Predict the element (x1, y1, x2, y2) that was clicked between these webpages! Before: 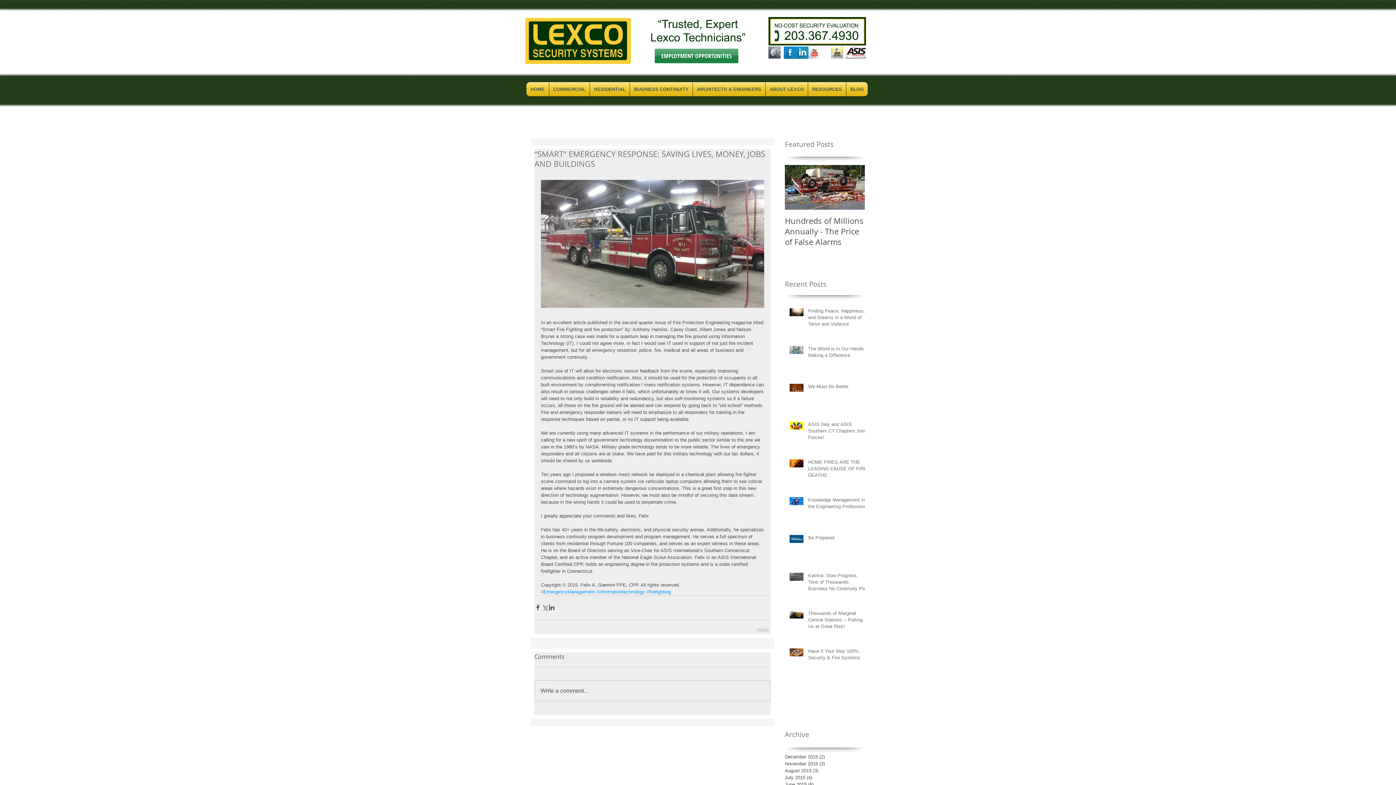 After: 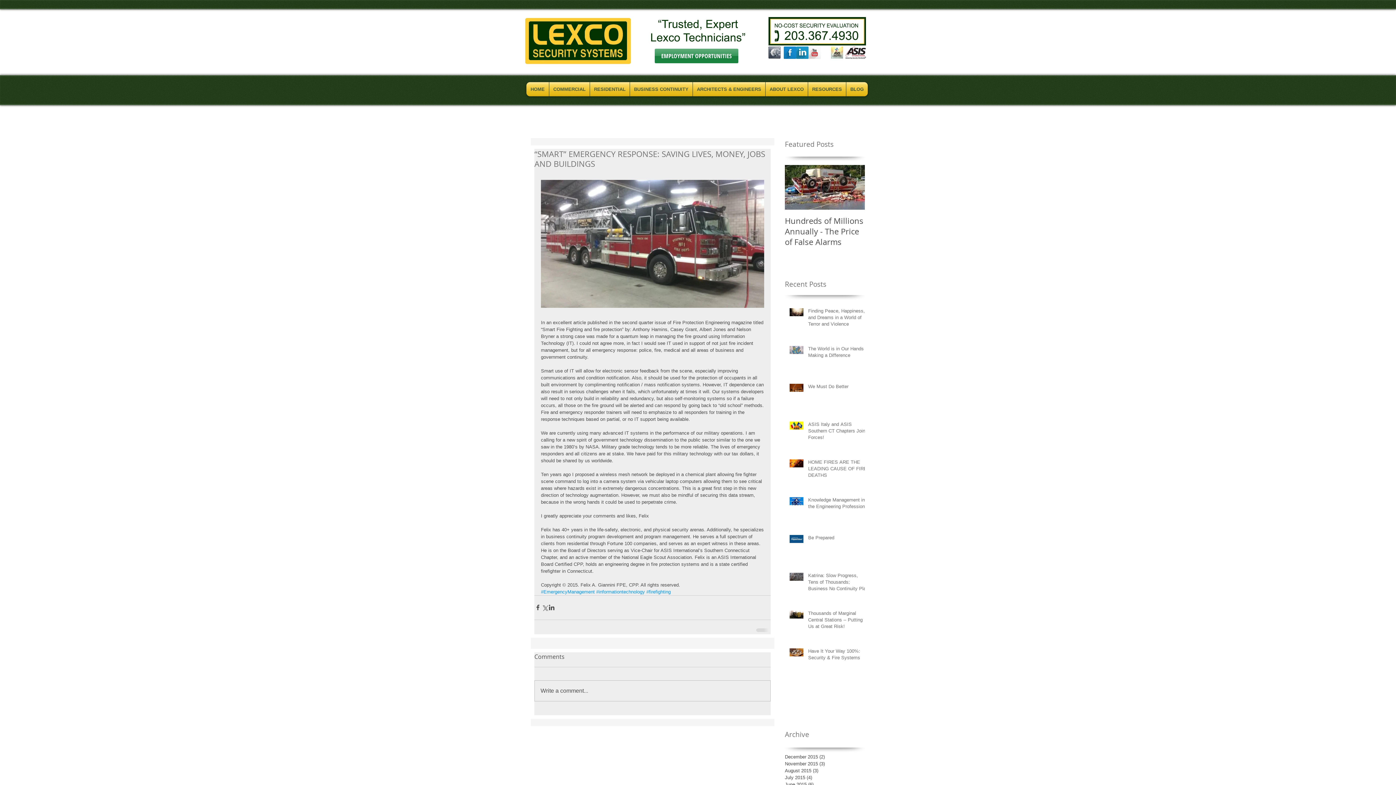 Action: bbox: (796, 46, 808, 58) label: LinkedIn Long Shadow